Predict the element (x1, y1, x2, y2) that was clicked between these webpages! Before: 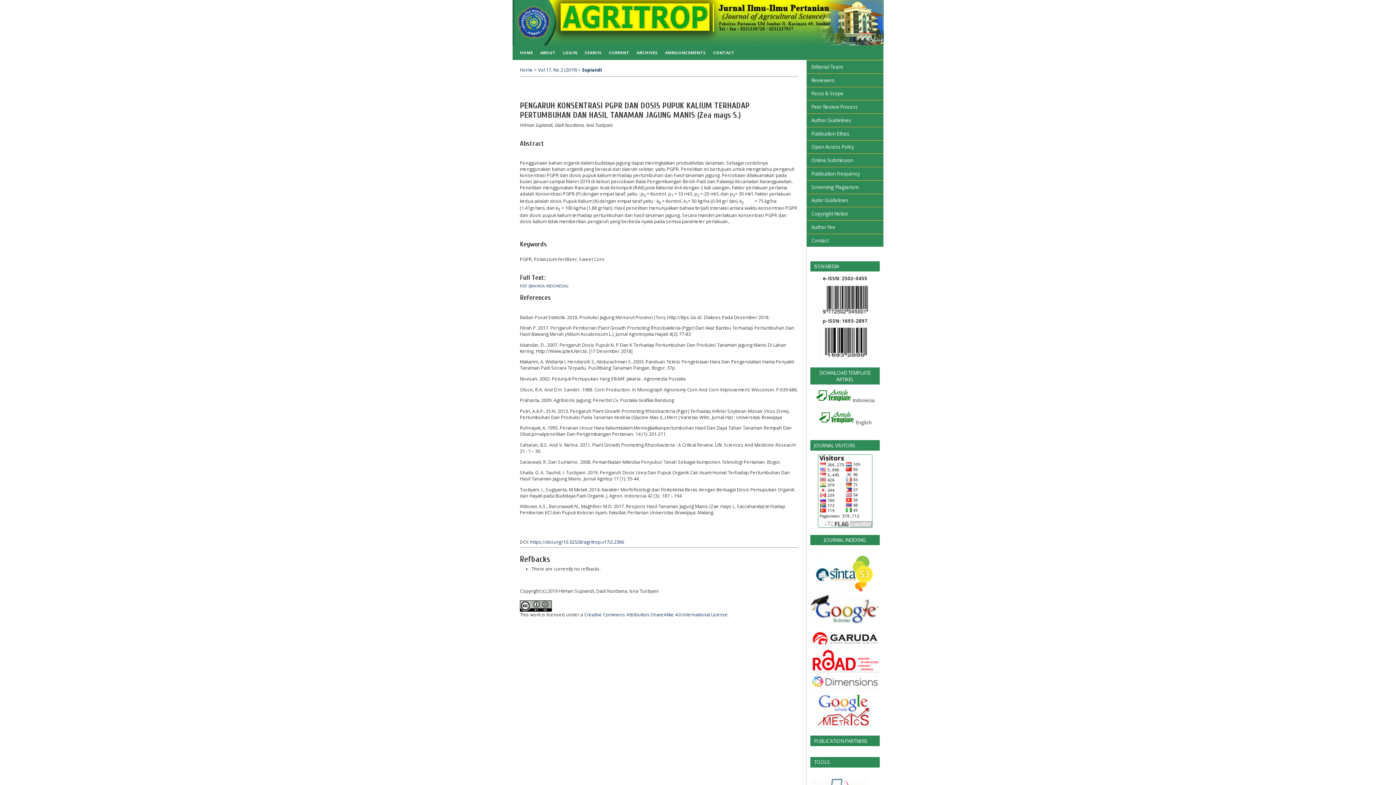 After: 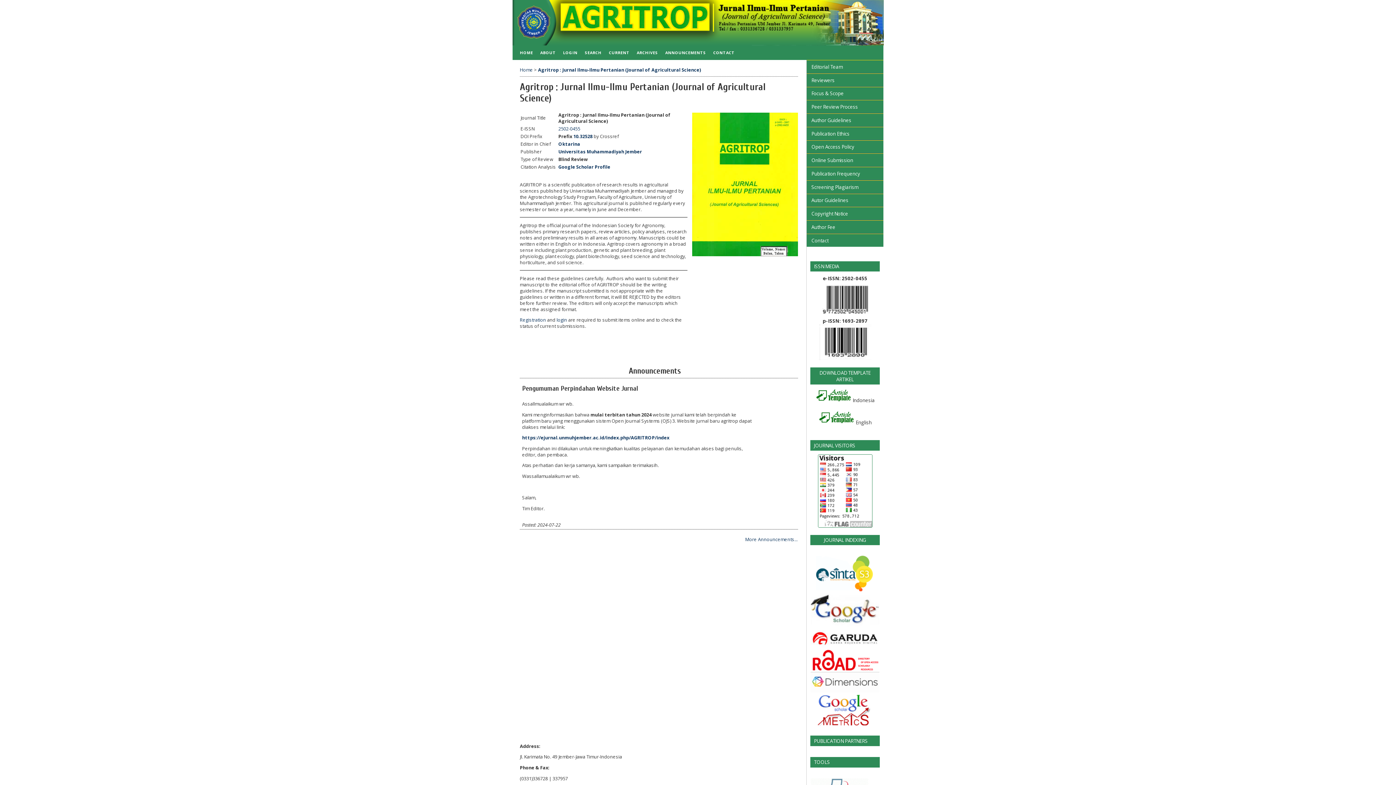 Action: bbox: (516, 45, 536, 60) label: HOME